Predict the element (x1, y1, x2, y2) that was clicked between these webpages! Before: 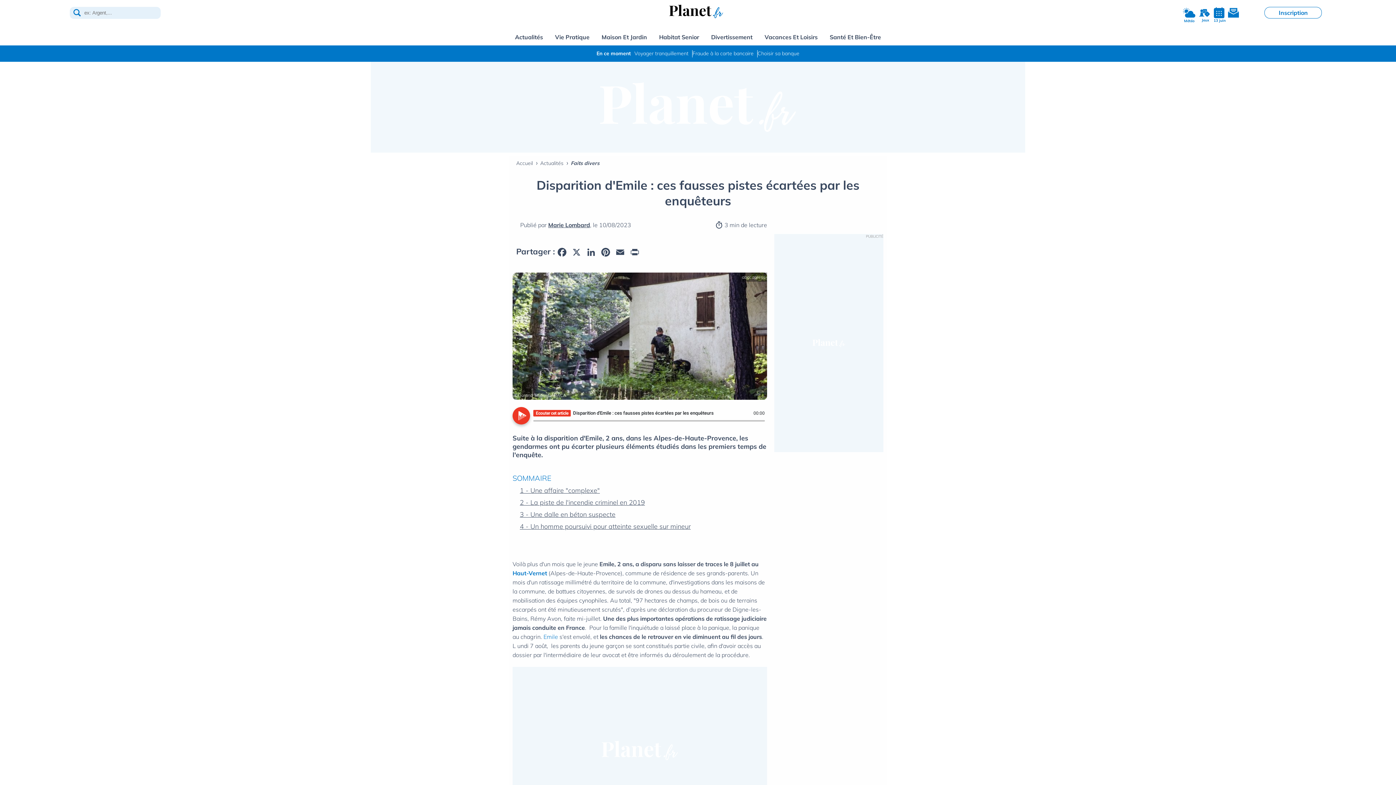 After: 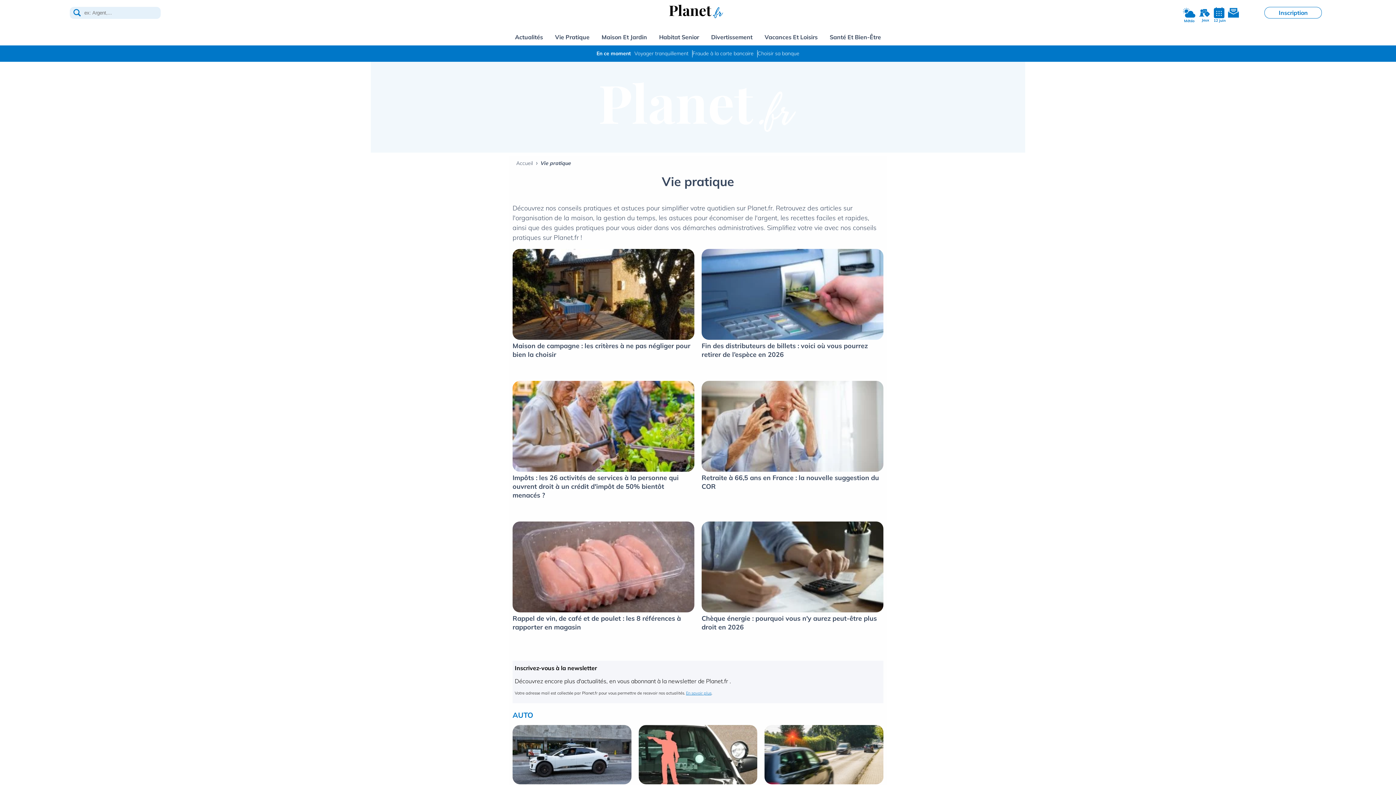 Action: bbox: (555, 29, 589, 45) label: Vie Pratique